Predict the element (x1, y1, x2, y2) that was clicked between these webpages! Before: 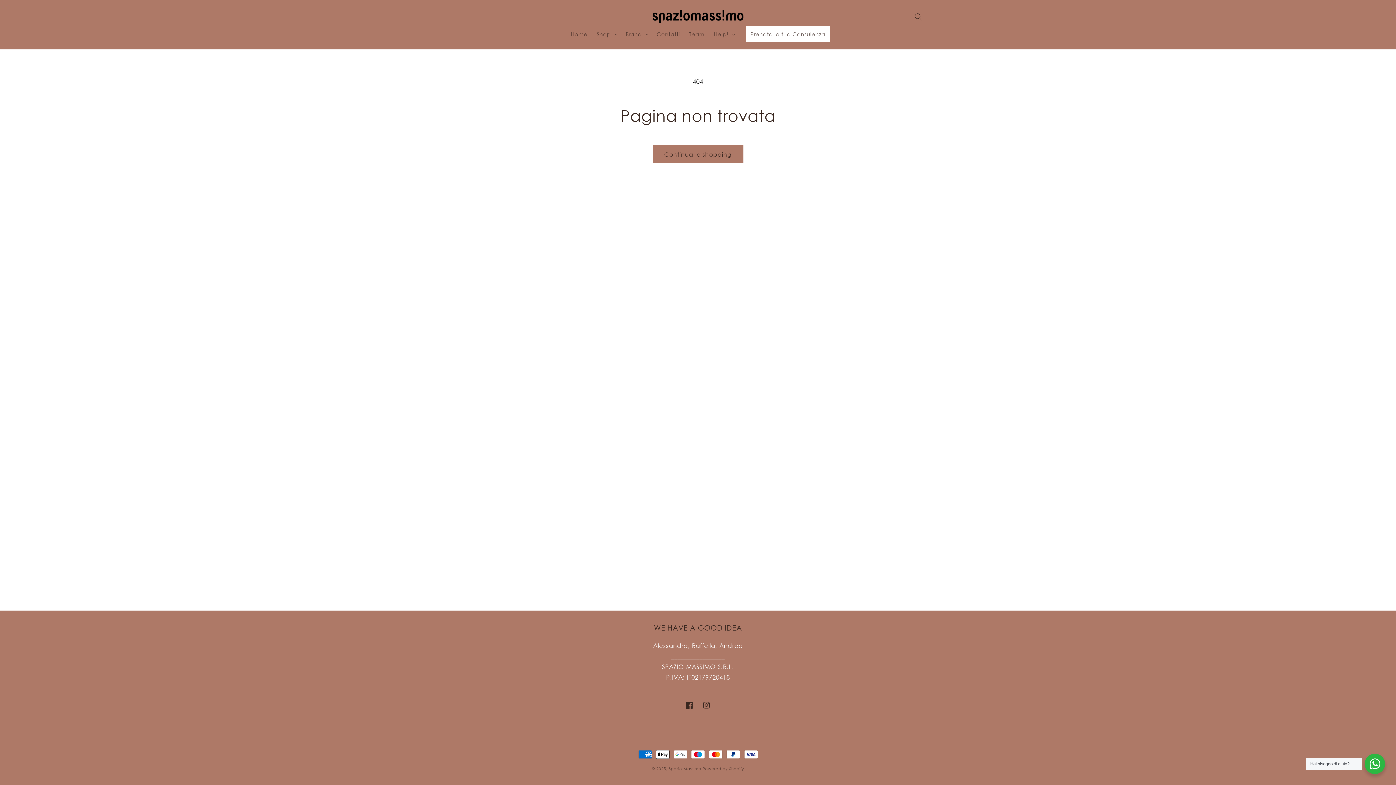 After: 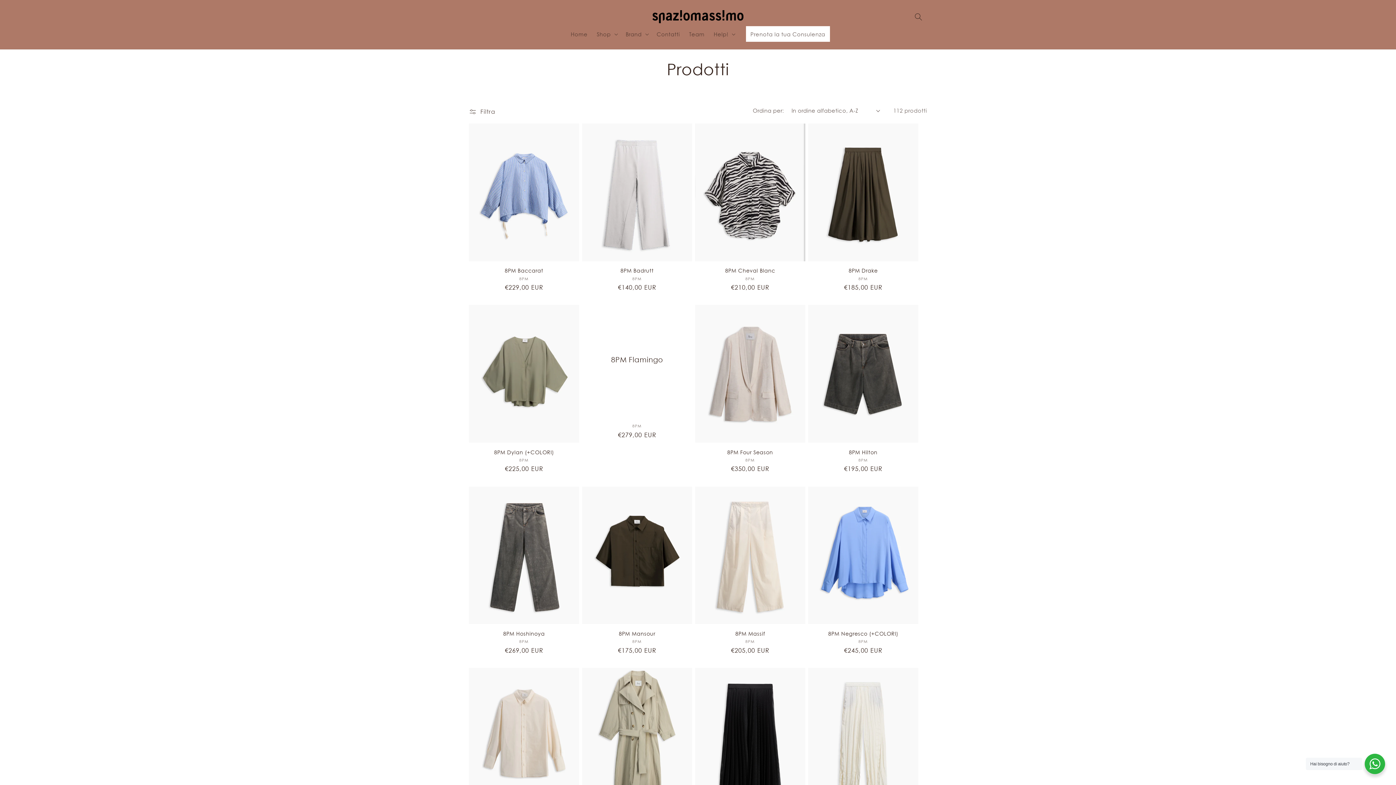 Action: bbox: (652, 145, 743, 163) label: Continua lo shopping